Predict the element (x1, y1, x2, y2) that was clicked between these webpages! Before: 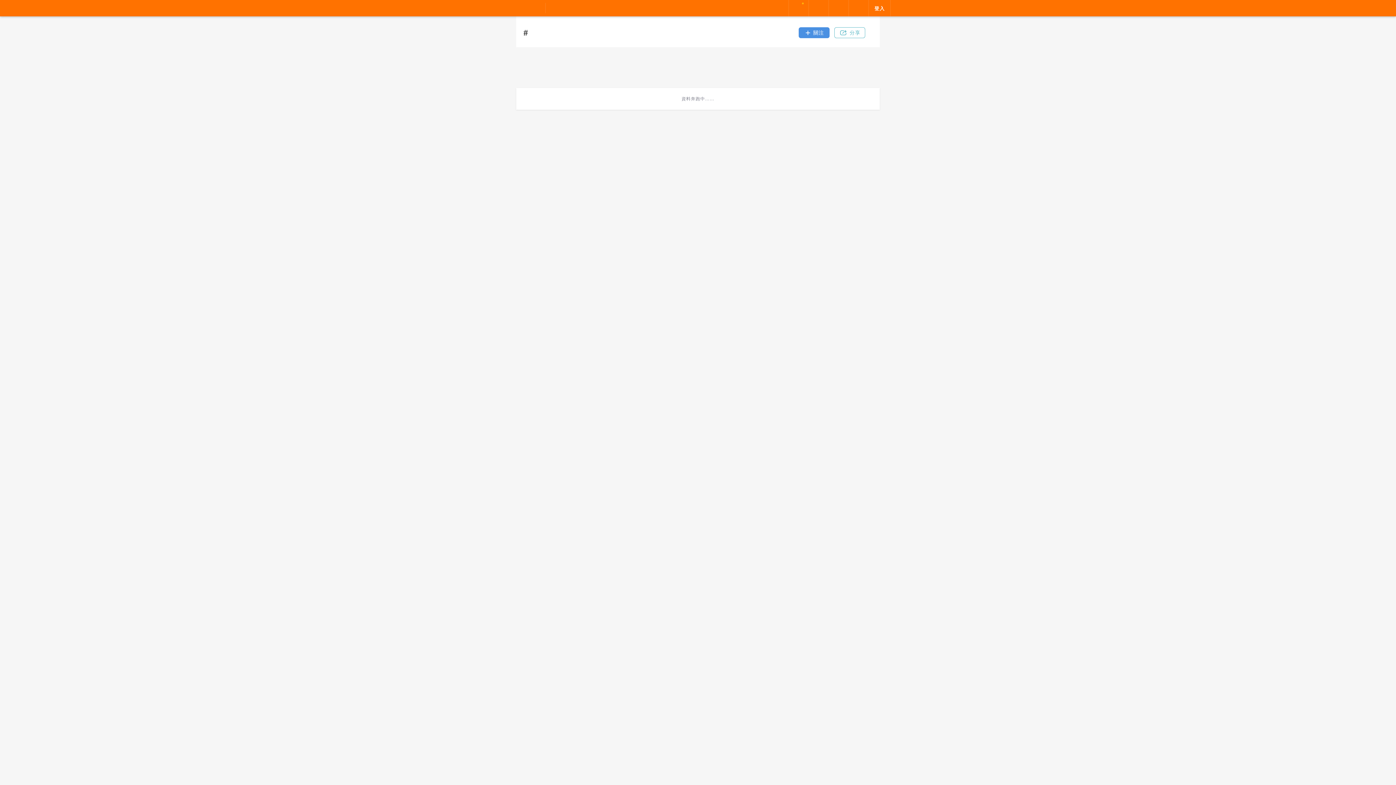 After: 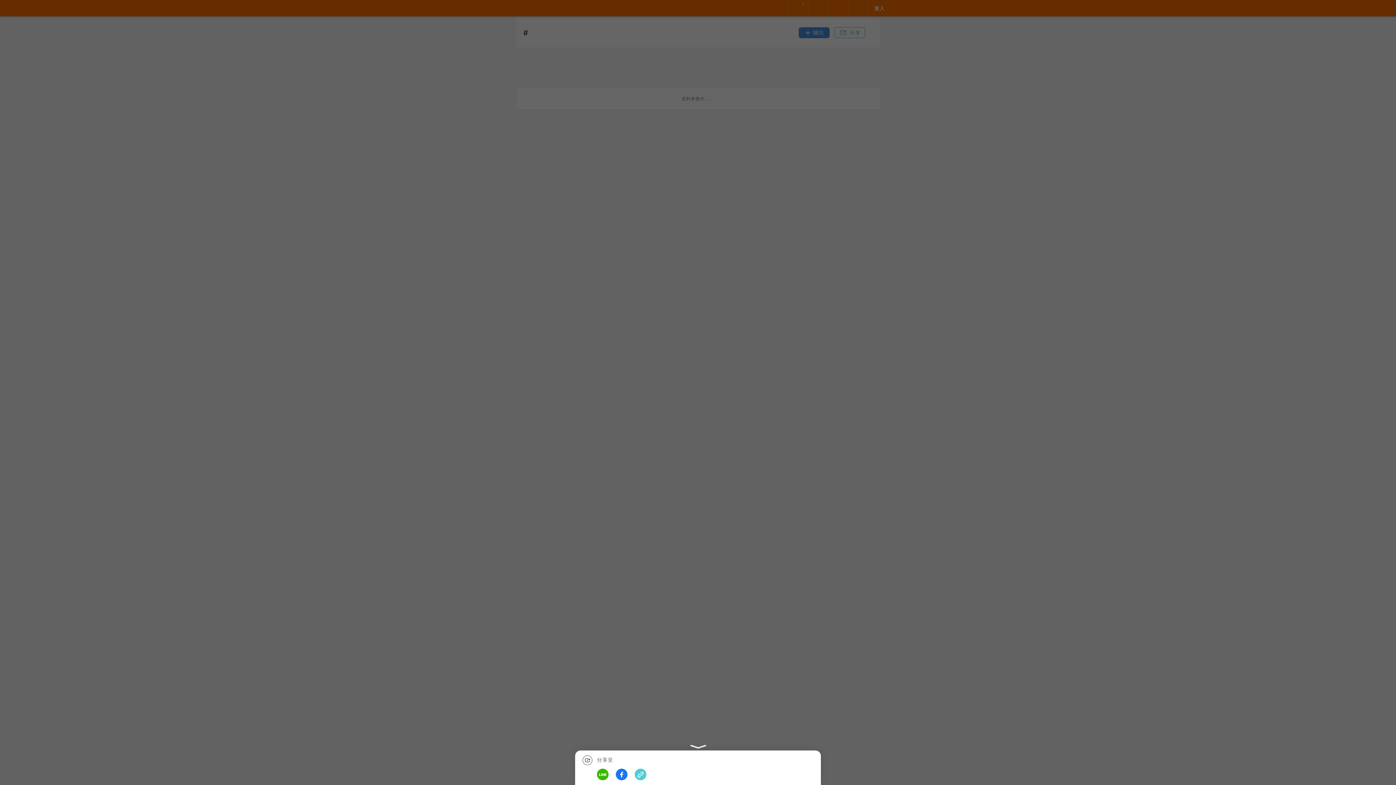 Action: bbox: (834, 27, 865, 38) label: 分享